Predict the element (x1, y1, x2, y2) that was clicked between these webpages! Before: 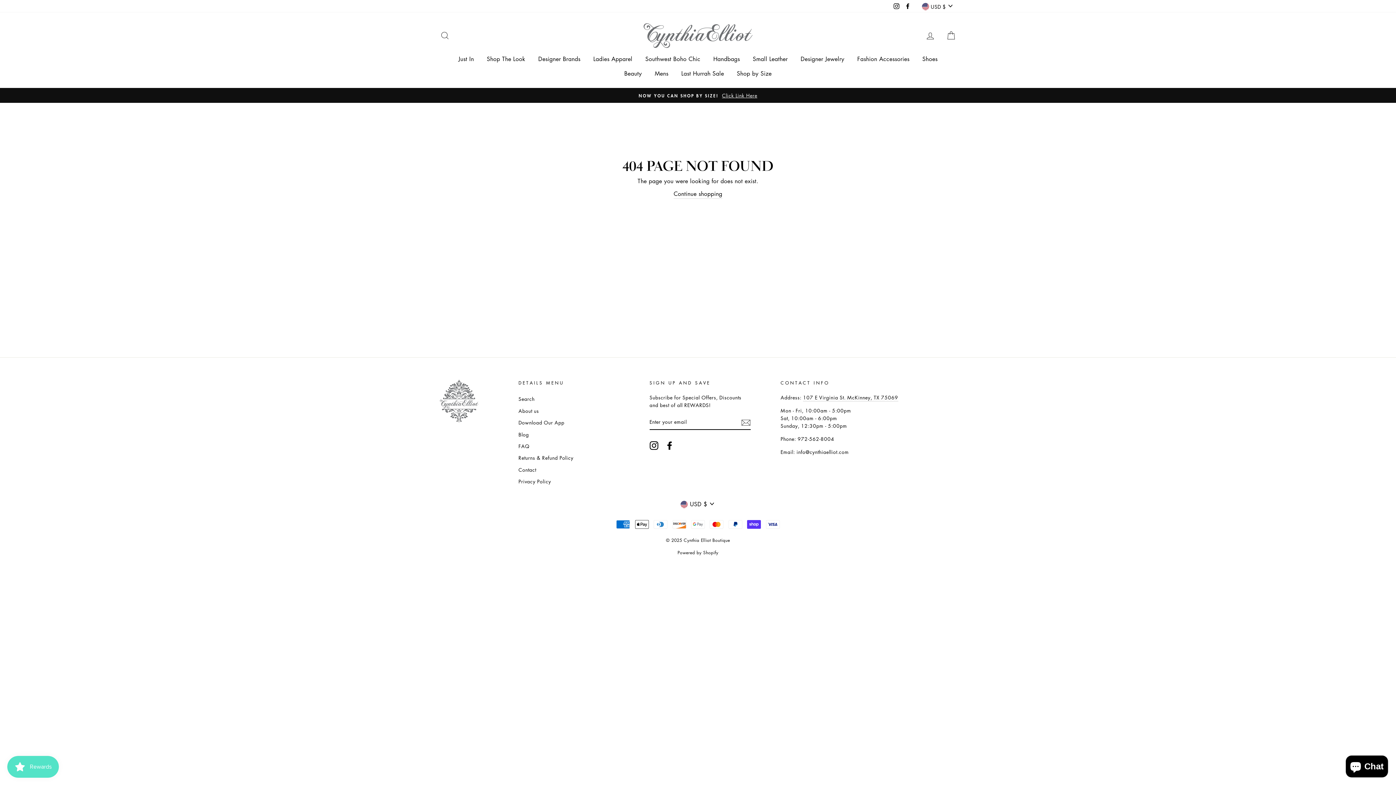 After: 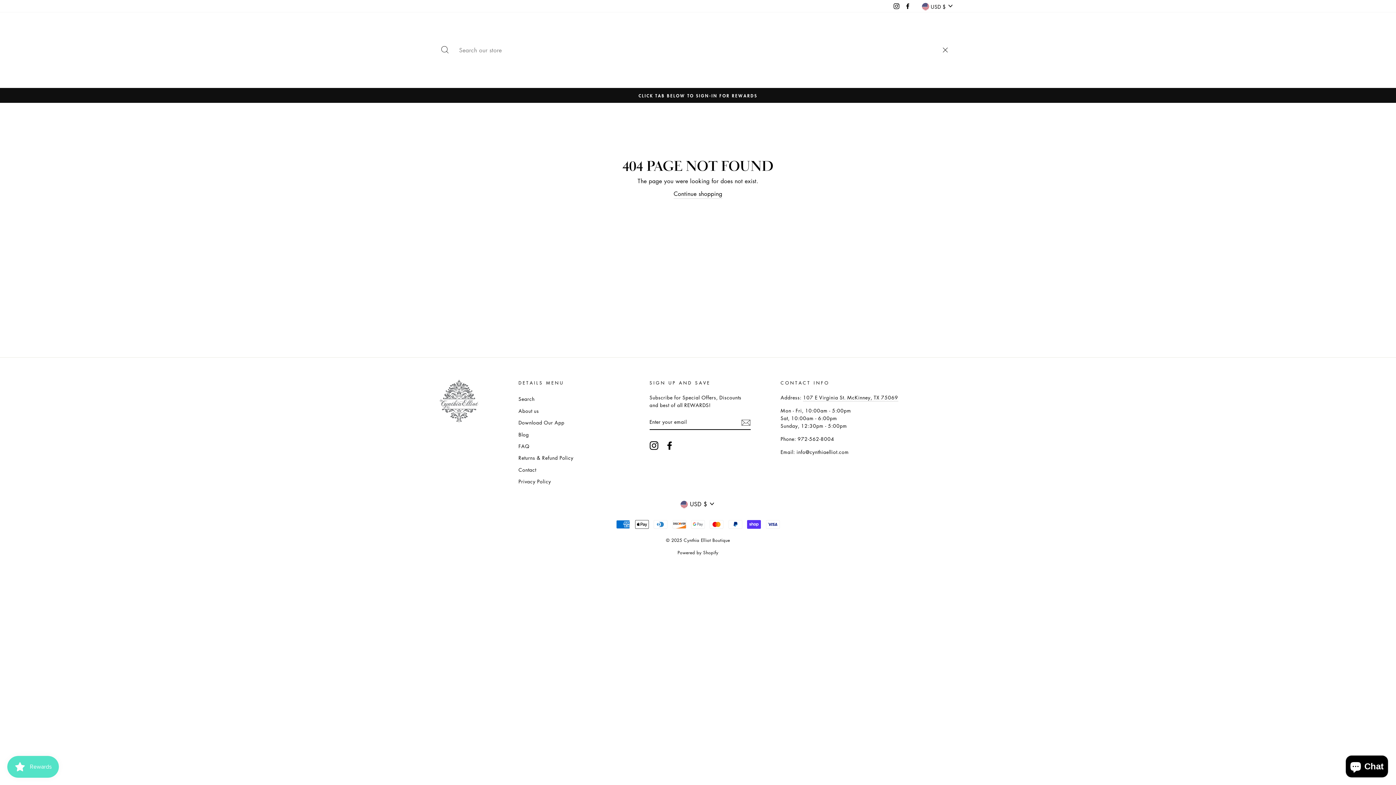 Action: bbox: (435, 27, 454, 43) label: Search